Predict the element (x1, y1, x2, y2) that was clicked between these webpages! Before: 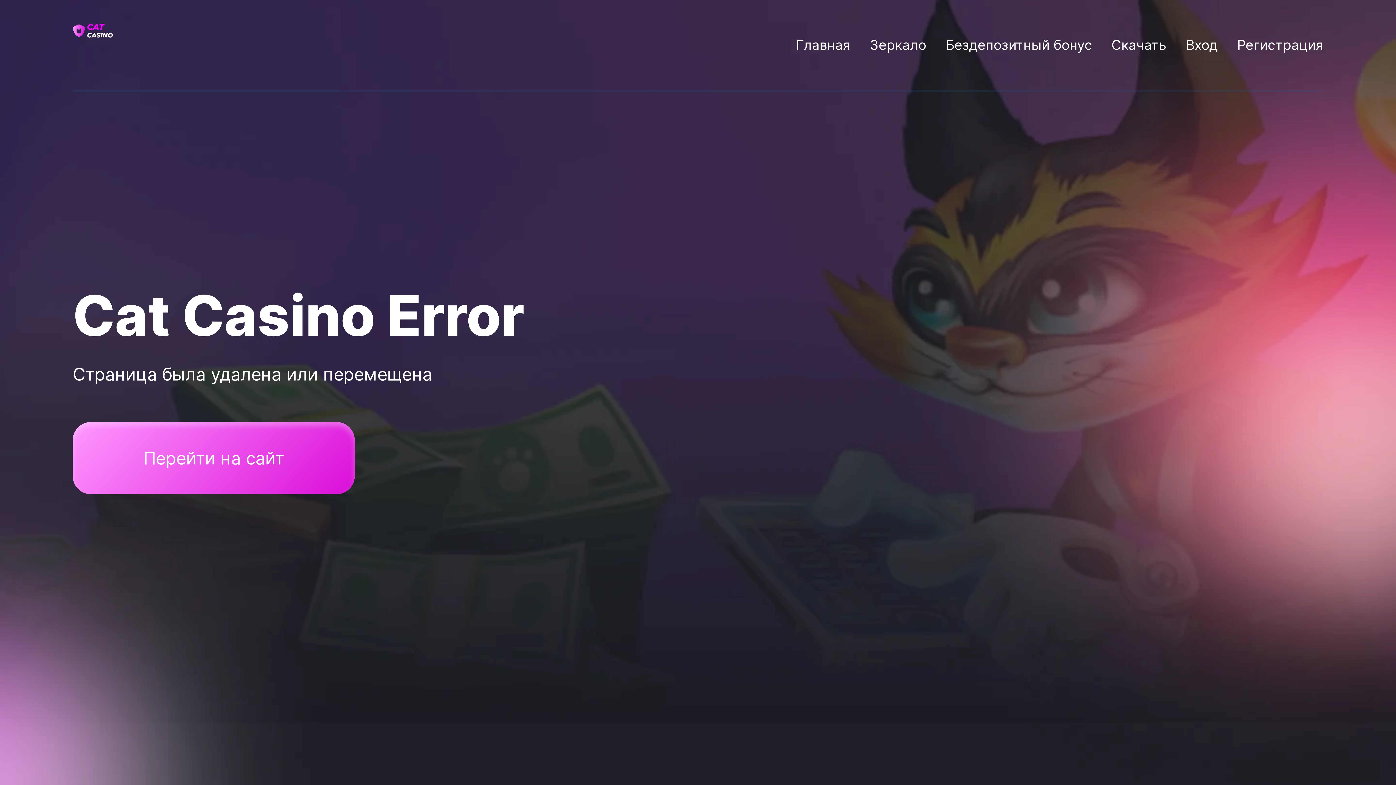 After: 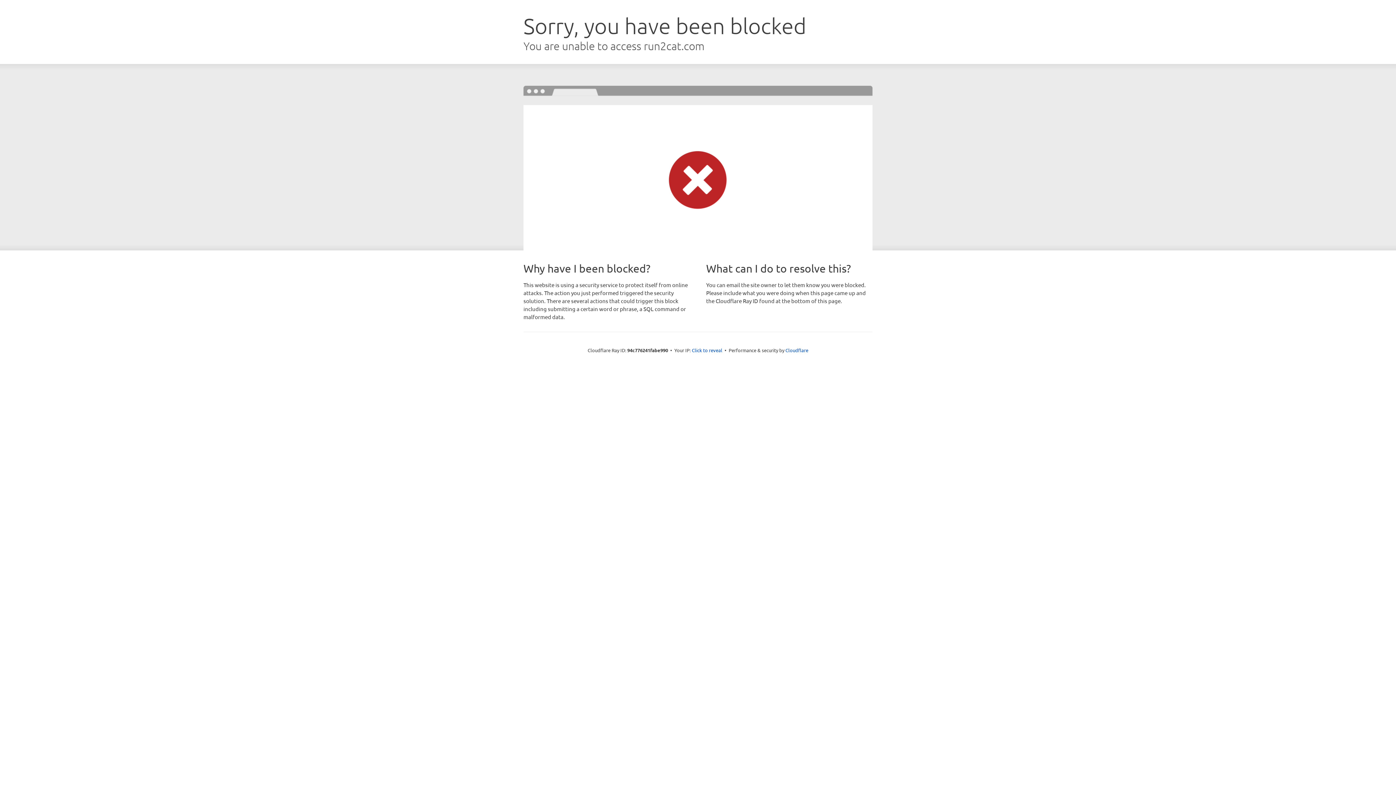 Action: bbox: (72, 422, 355, 494) label: Перейти на сайт